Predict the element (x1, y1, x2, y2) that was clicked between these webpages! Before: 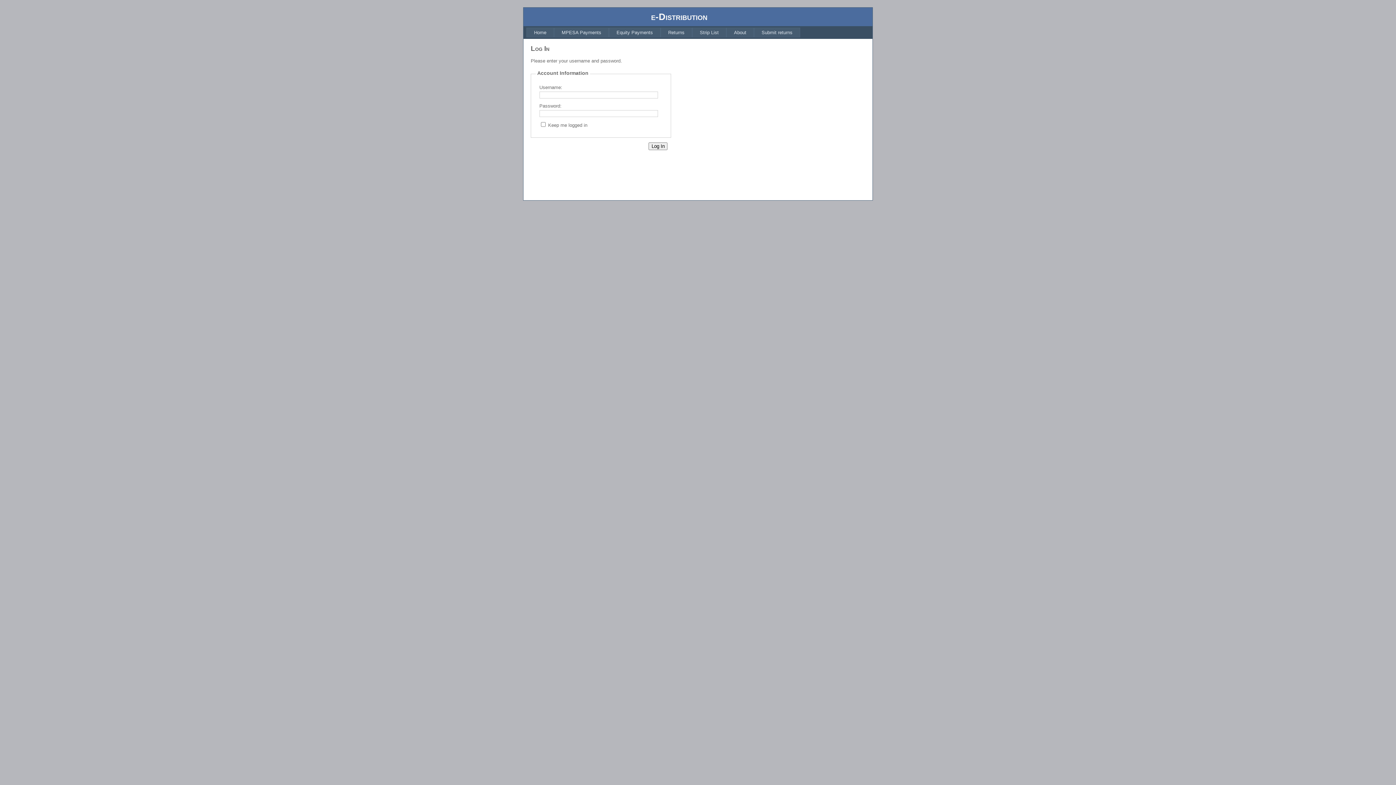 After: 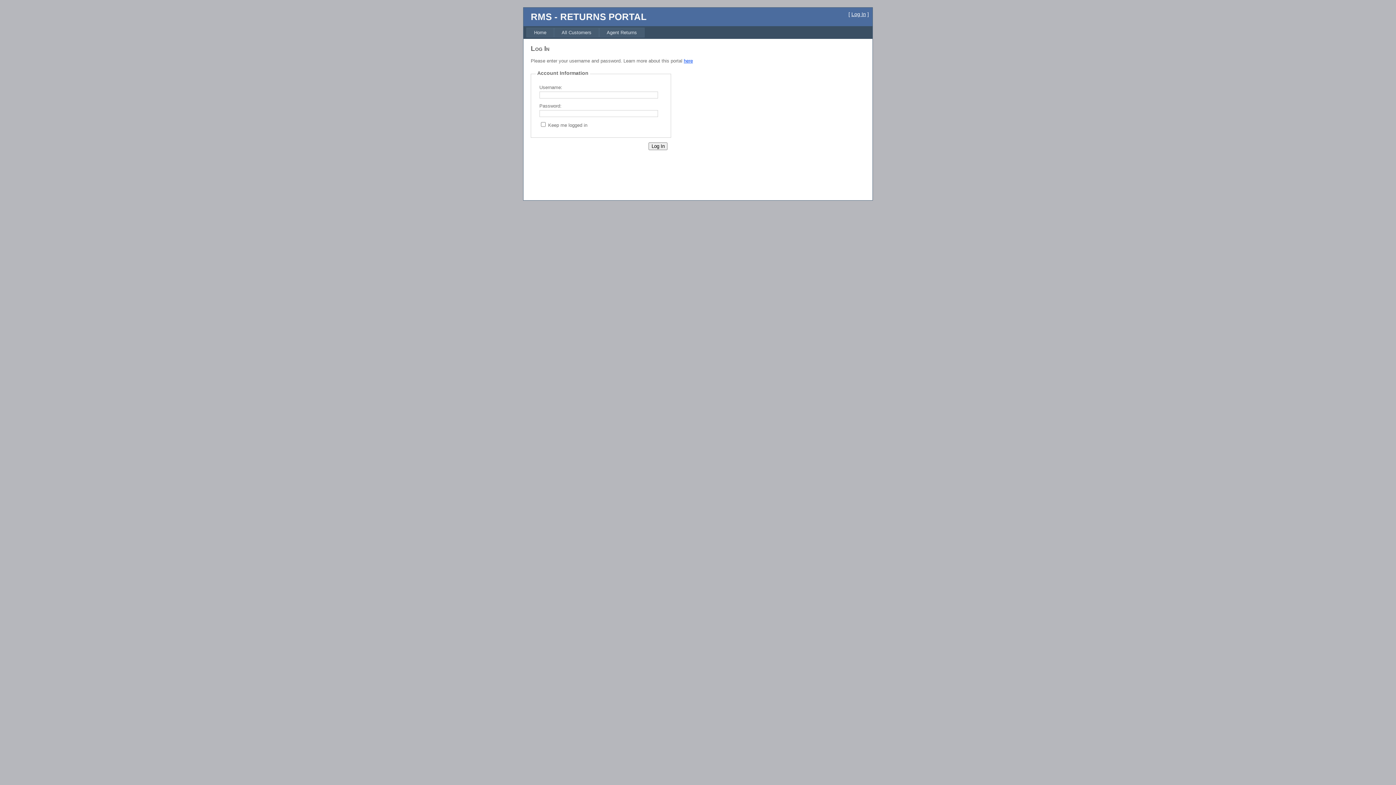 Action: bbox: (754, 27, 800, 37) label: Submit returns